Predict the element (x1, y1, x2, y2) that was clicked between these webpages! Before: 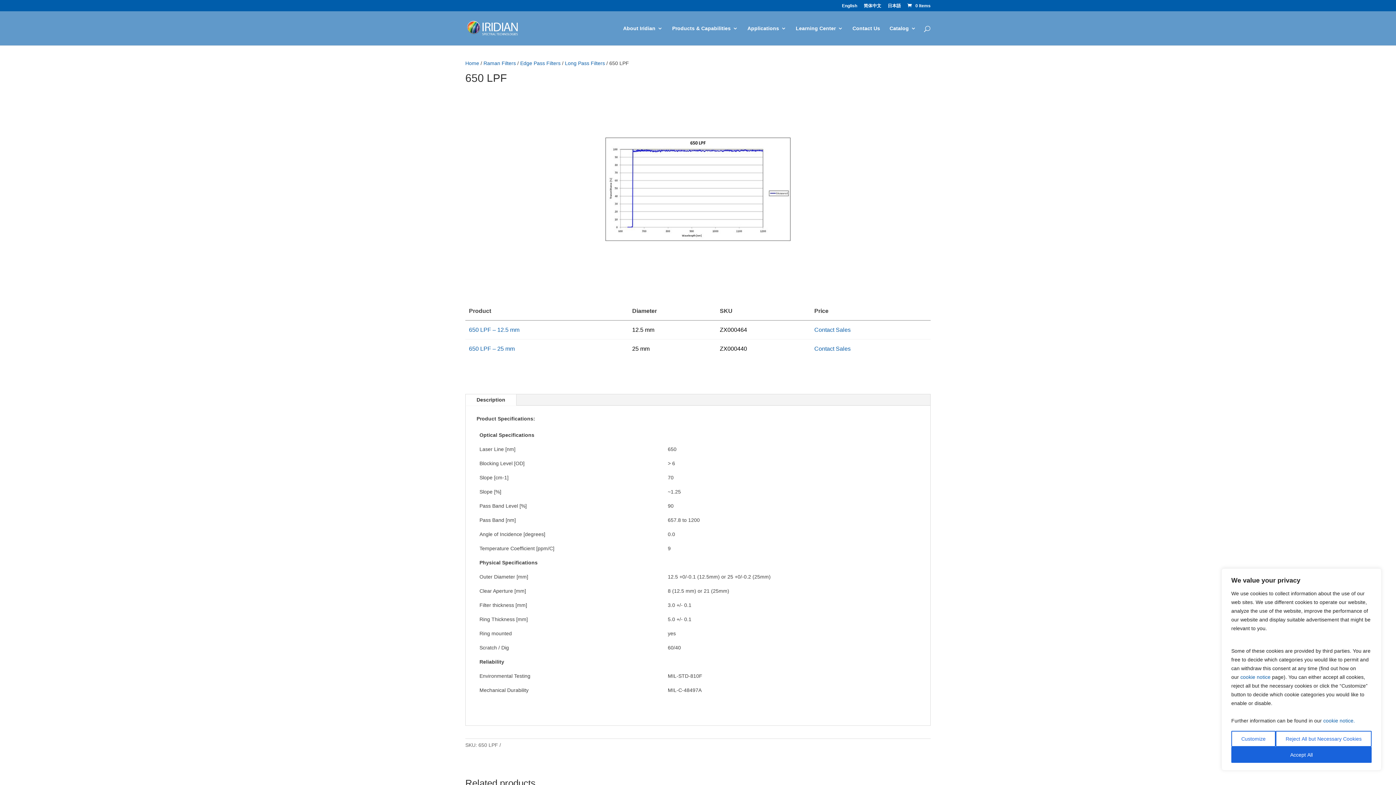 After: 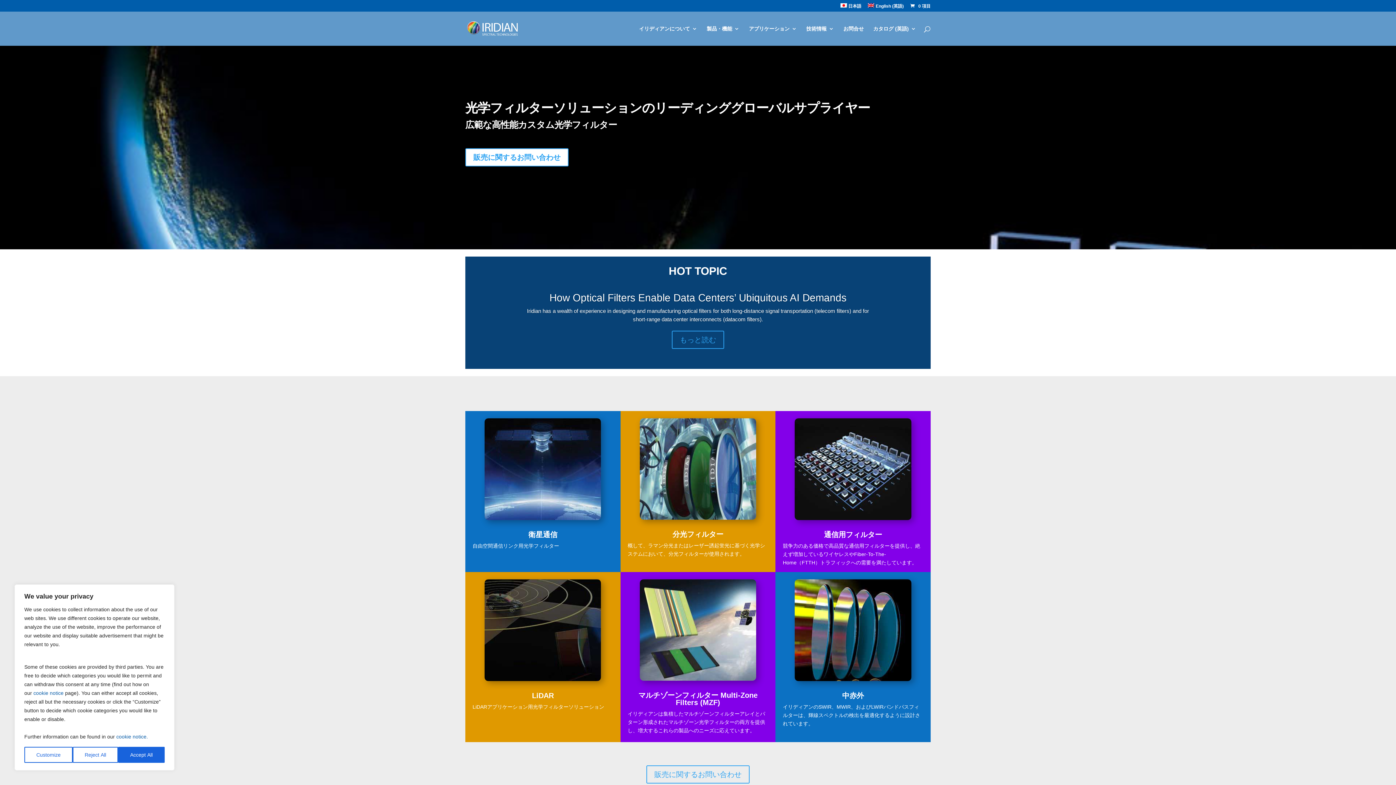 Action: bbox: (888, 3, 901, 11) label: 日本語